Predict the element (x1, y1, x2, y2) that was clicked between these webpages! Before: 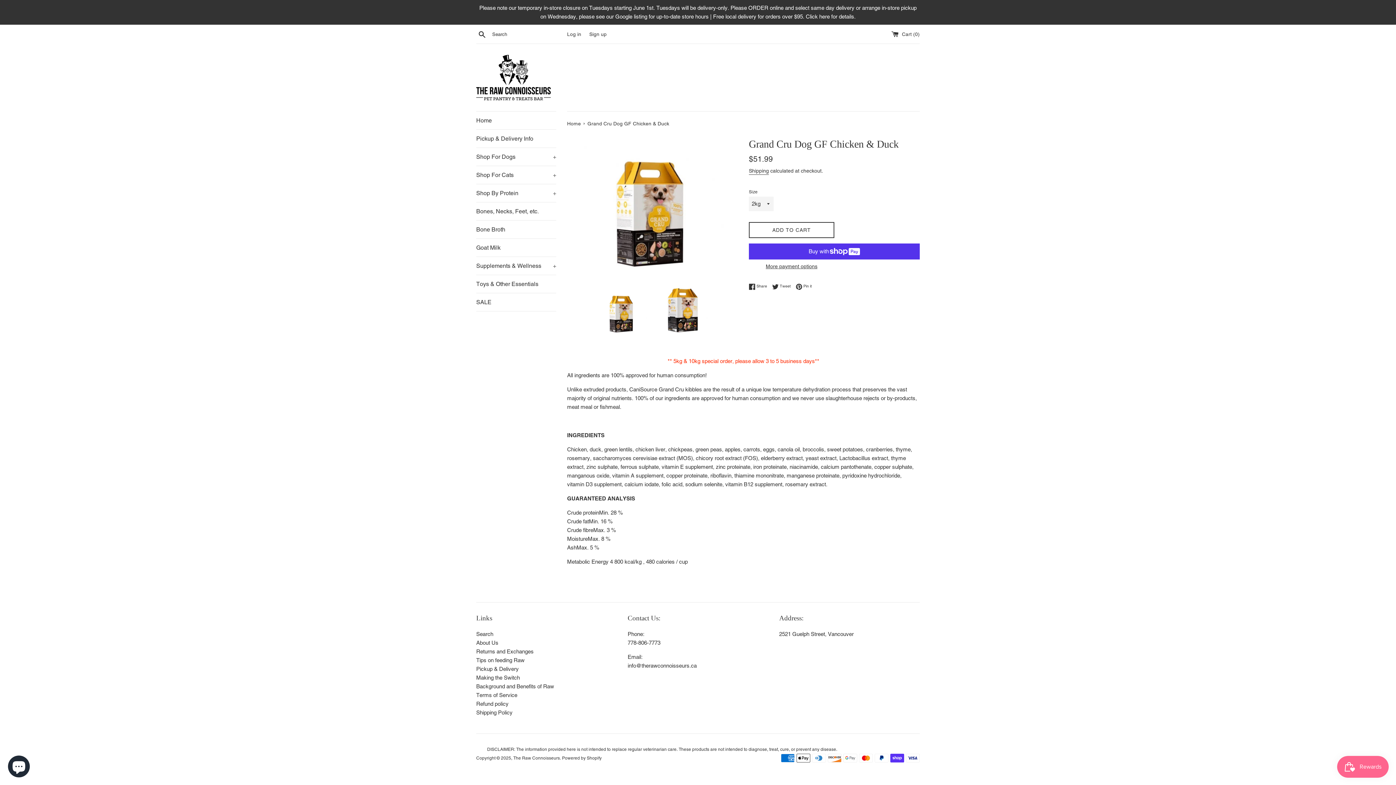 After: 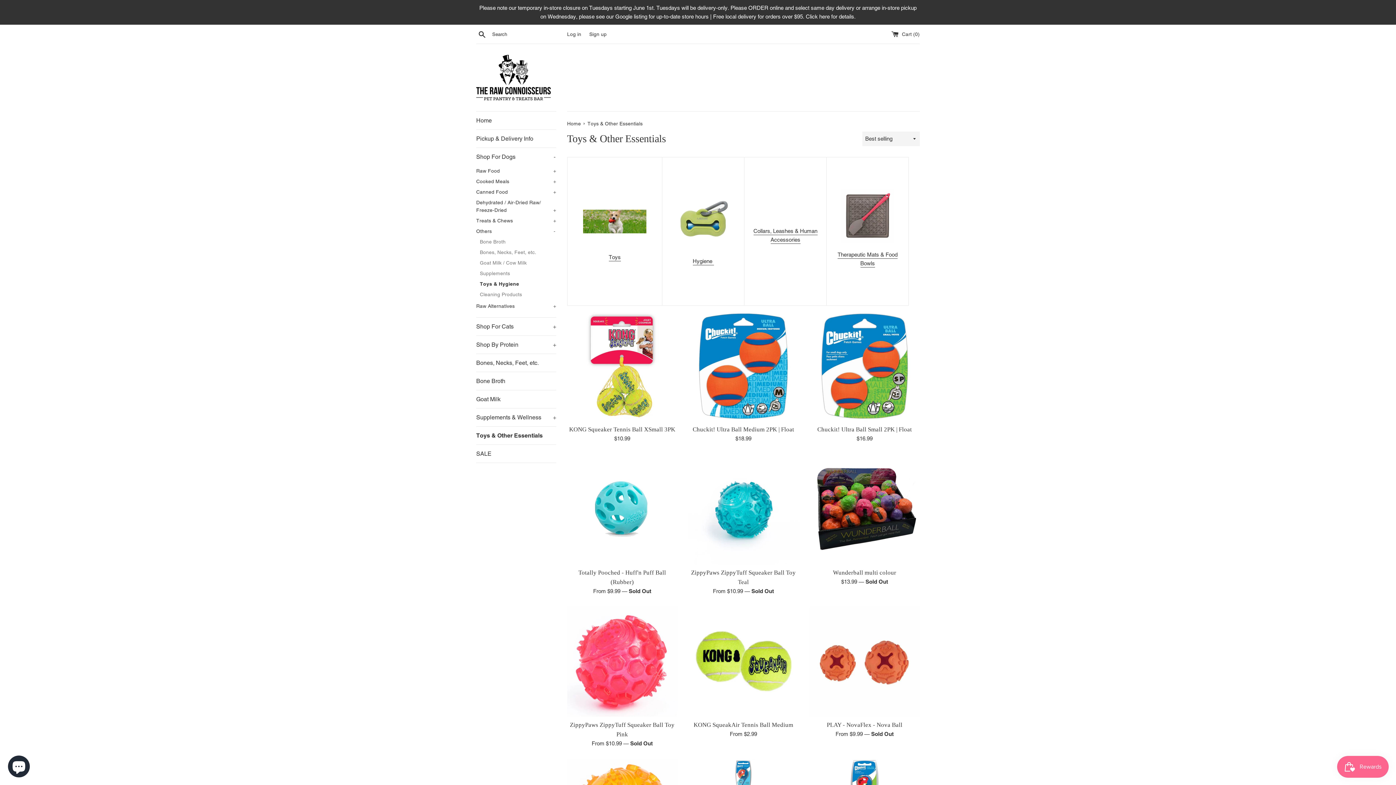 Action: bbox: (476, 275, 556, 293) label: Toys & Other Essentials